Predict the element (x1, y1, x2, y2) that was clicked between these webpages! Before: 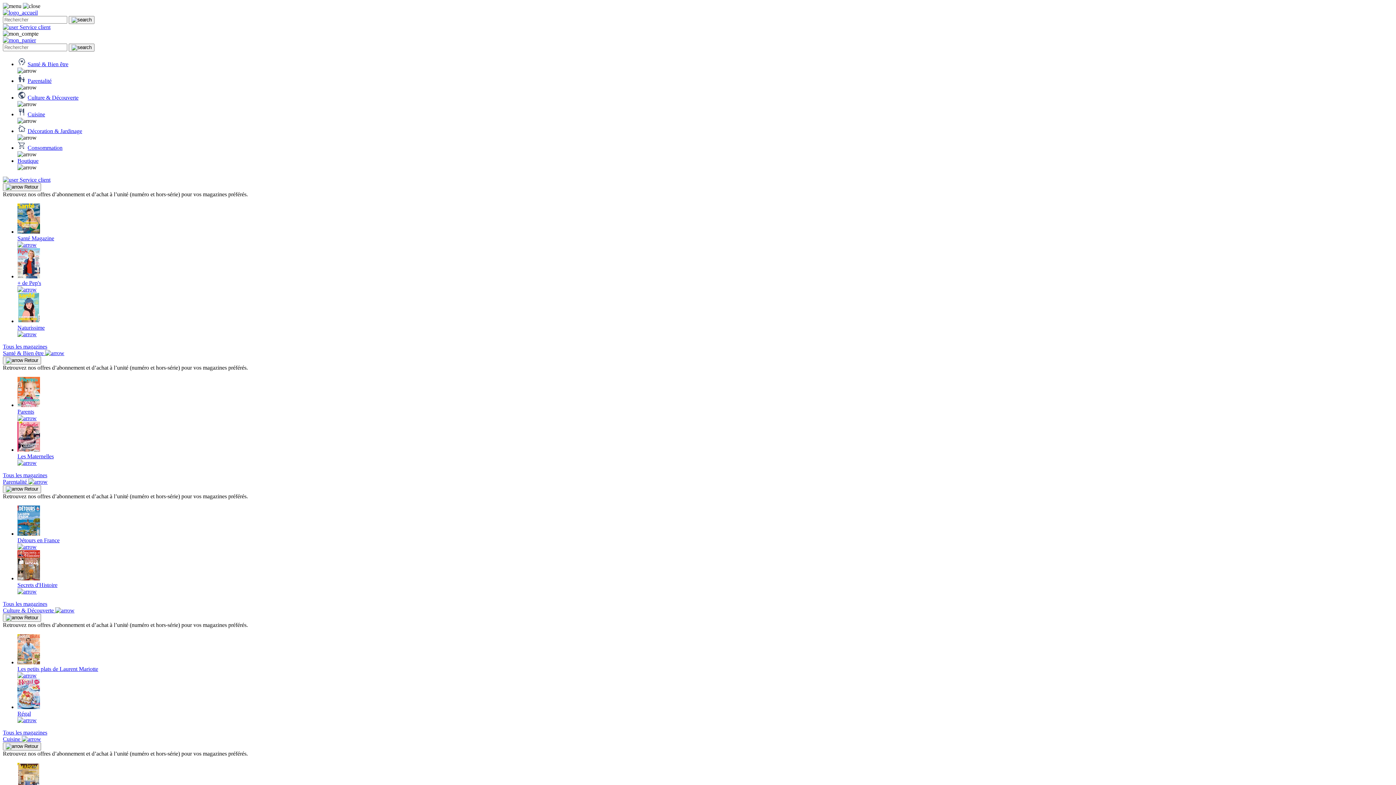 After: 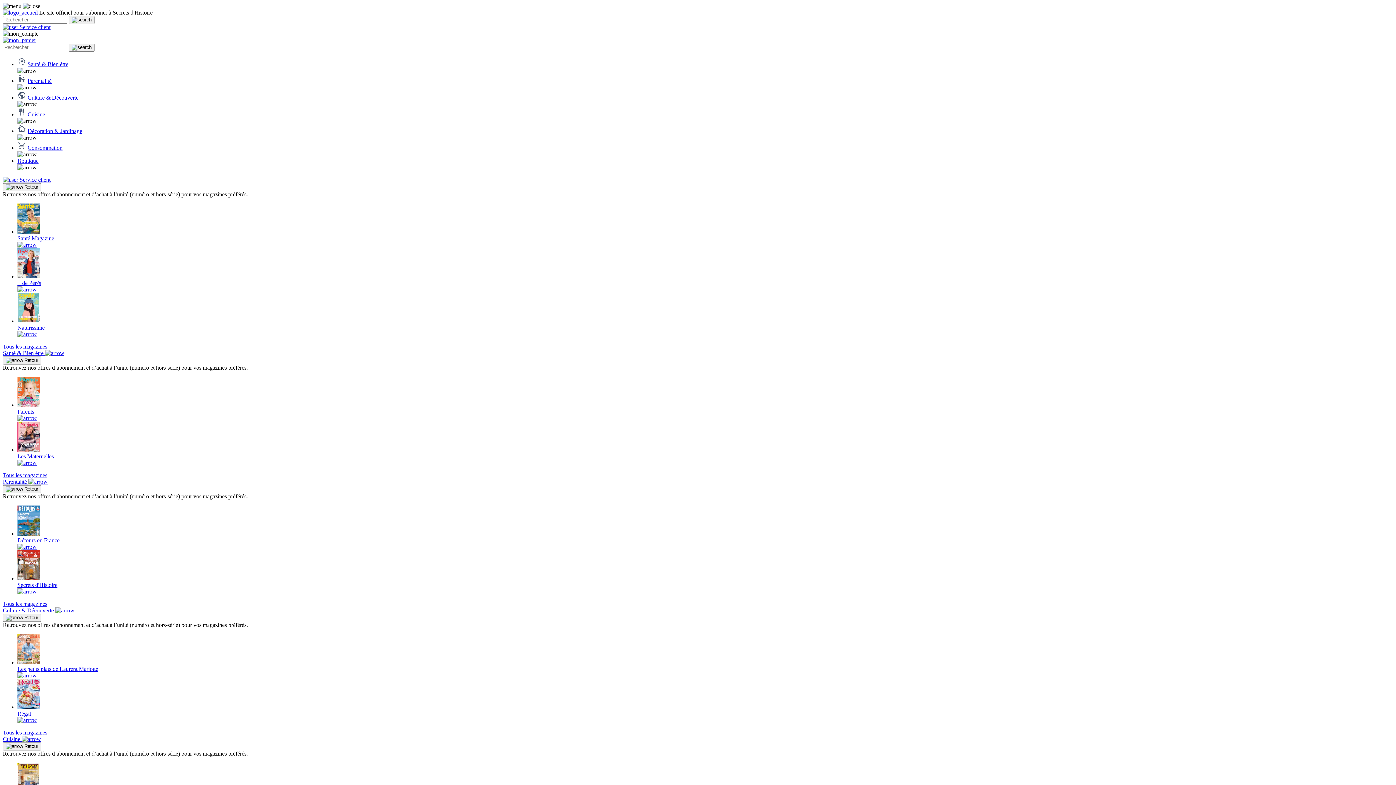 Action: bbox: (17, 550, 1393, 595) label: Secrets d'Histoire